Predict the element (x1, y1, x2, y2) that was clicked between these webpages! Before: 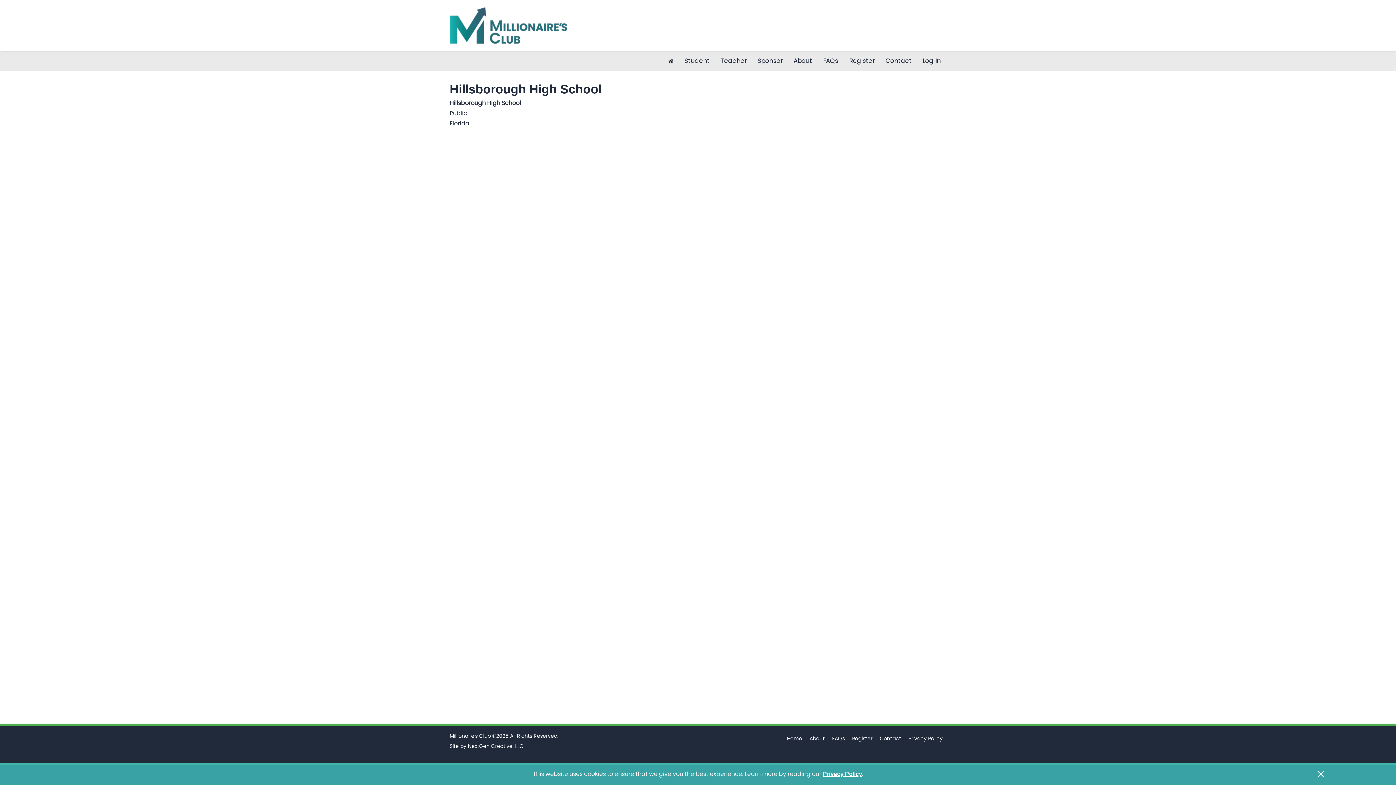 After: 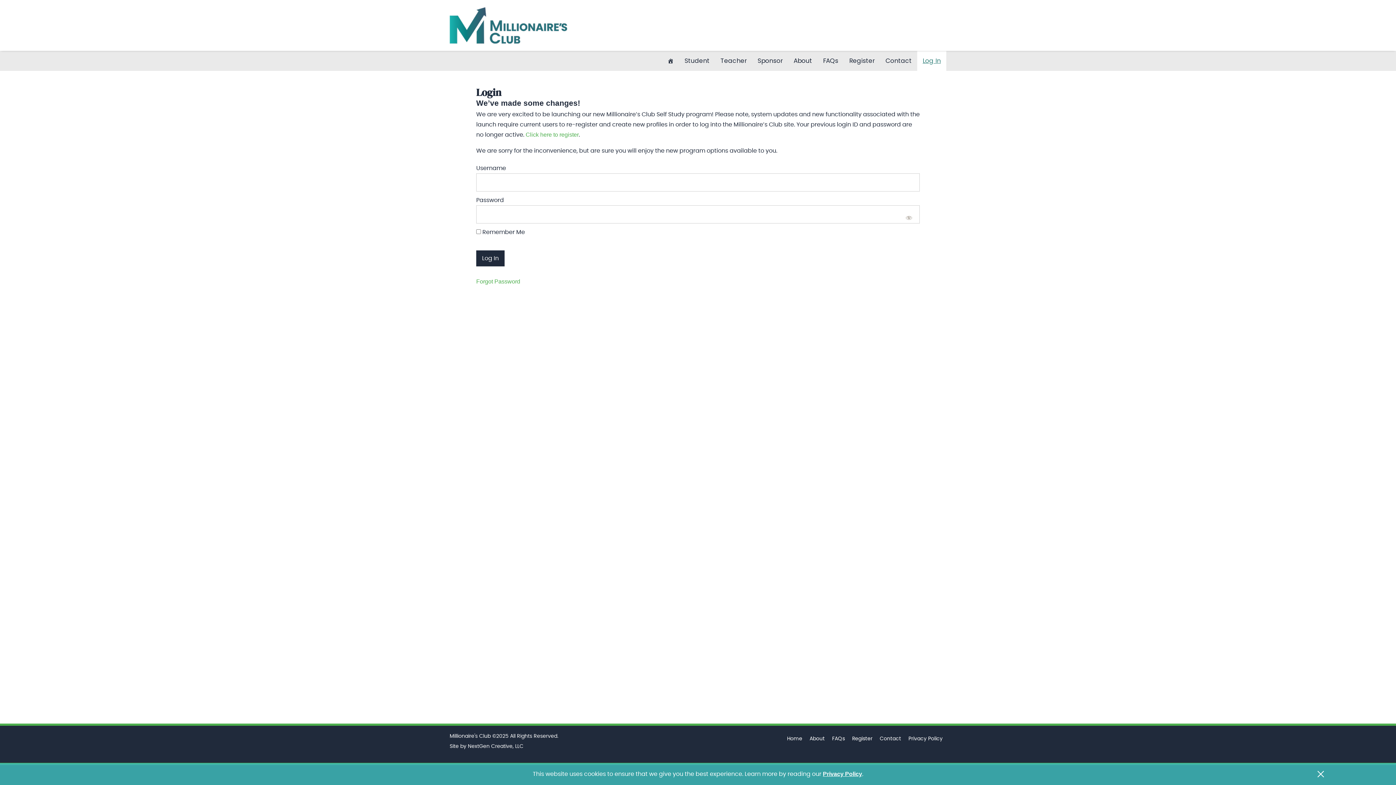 Action: bbox: (917, 50, 946, 70) label: Log In